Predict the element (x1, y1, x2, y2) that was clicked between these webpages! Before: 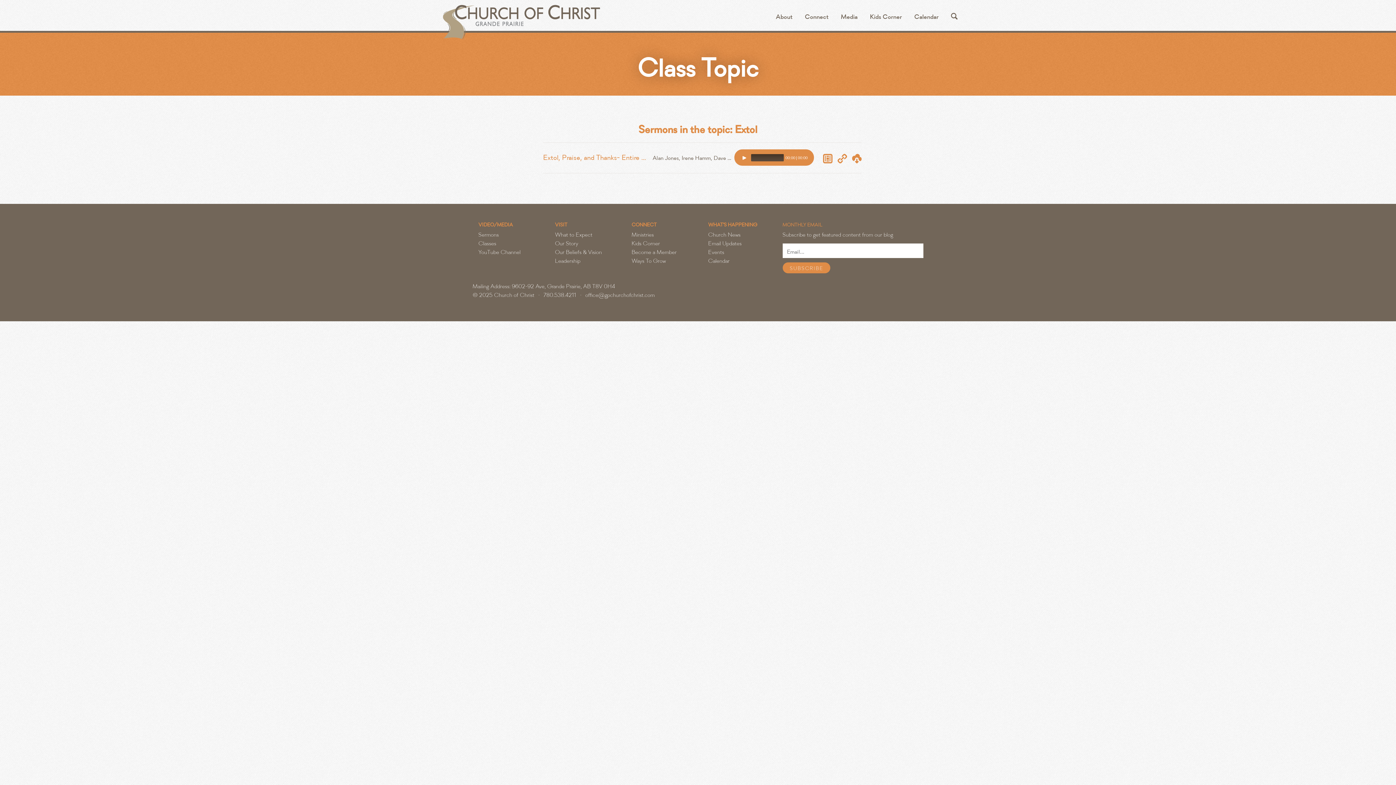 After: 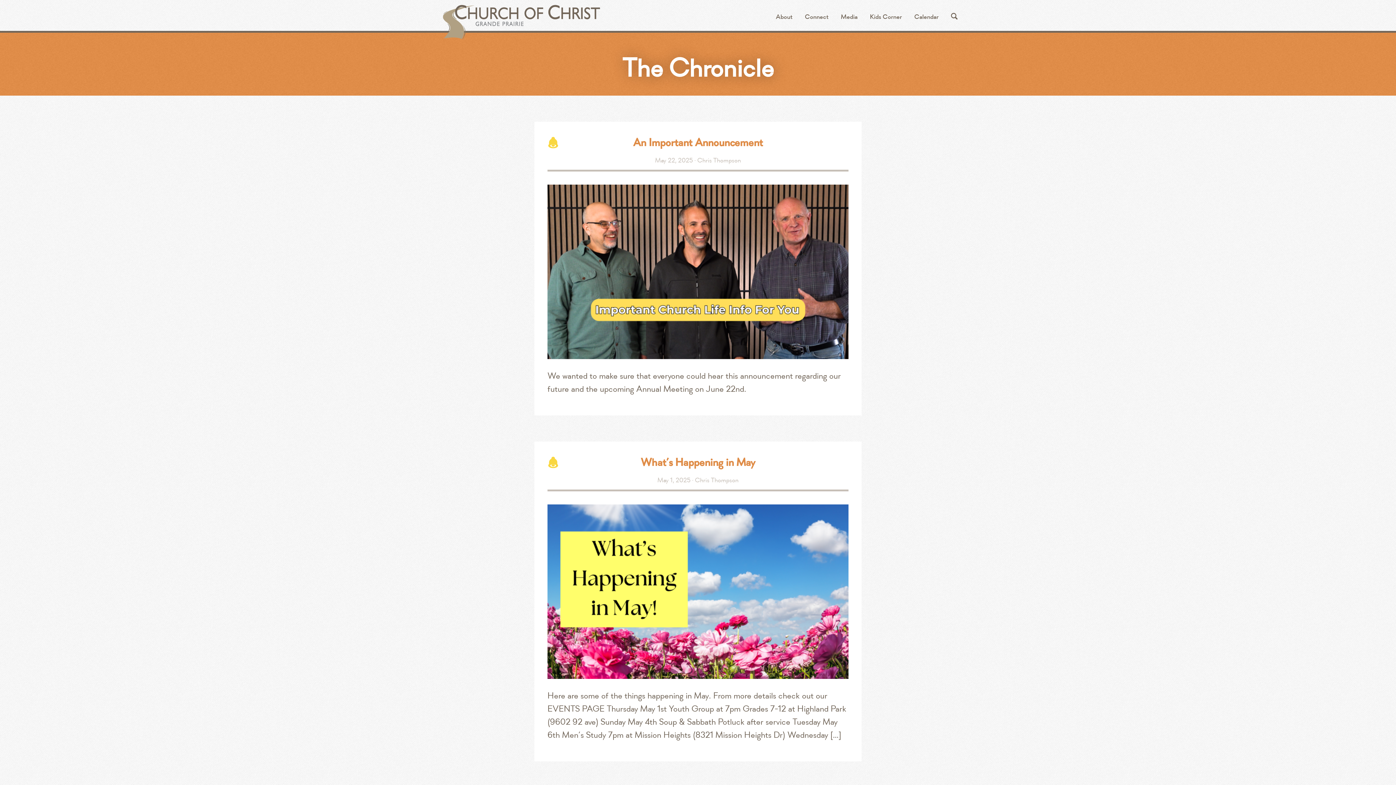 Action: label: Church News bbox: (708, 231, 740, 238)